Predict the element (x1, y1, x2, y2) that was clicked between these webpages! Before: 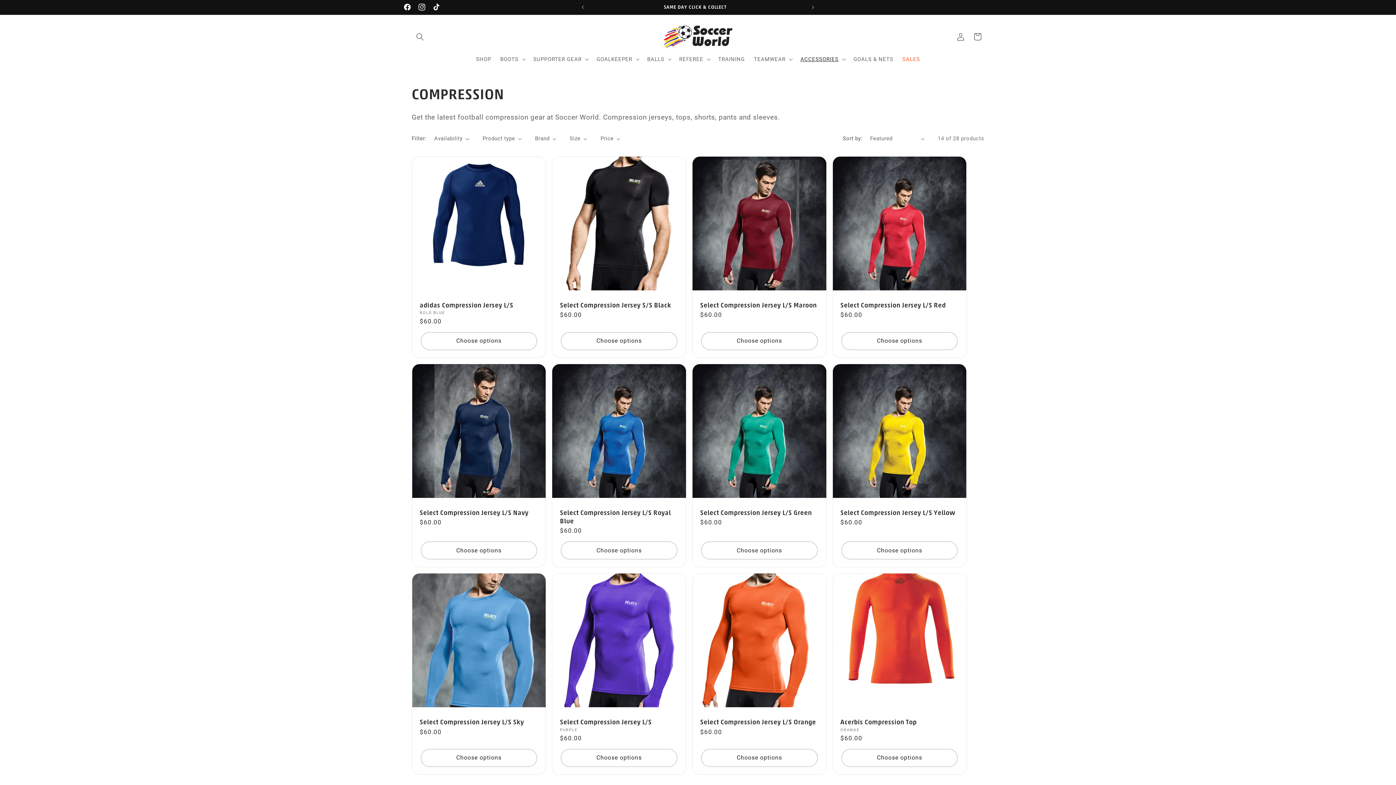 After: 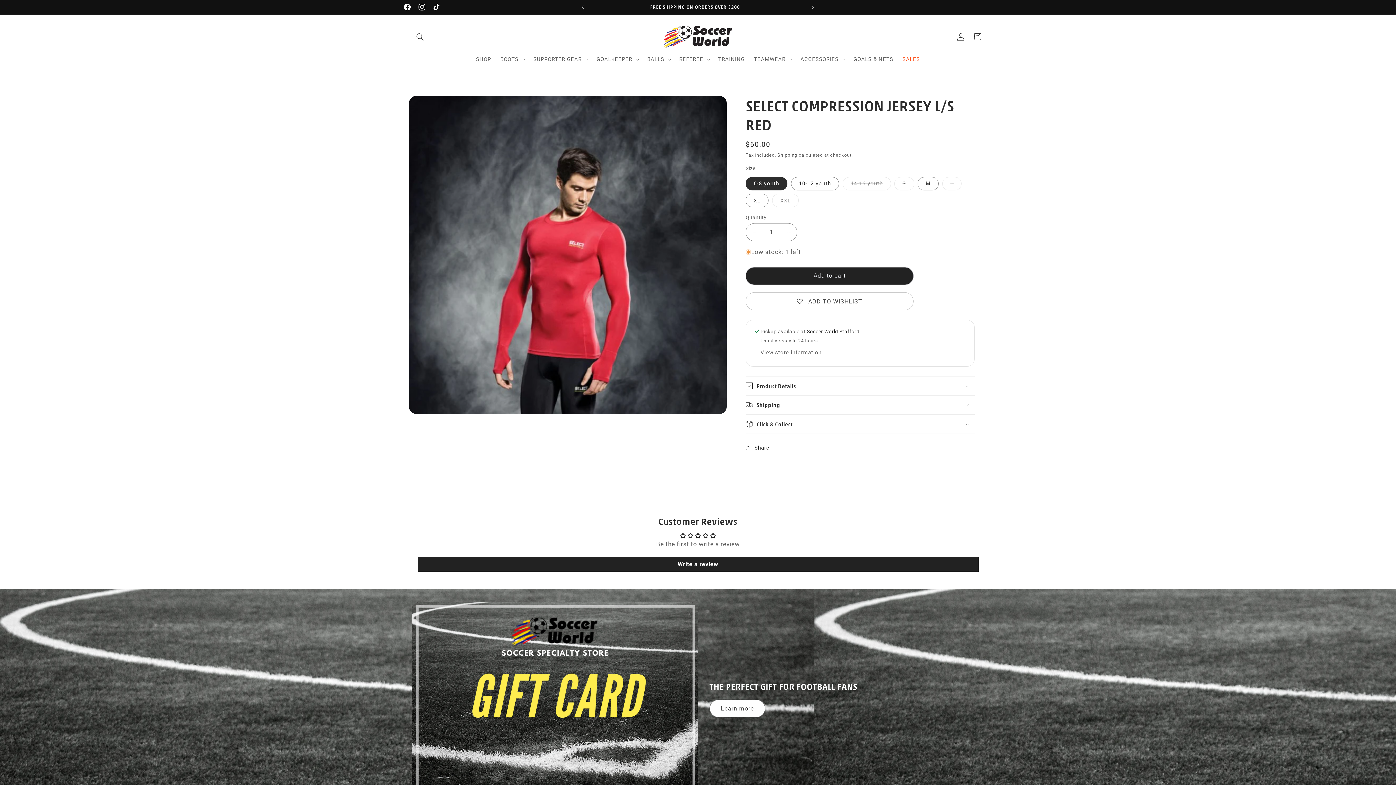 Action: bbox: (840, 300, 959, 309) label: Select Compression Jersey L/S Red